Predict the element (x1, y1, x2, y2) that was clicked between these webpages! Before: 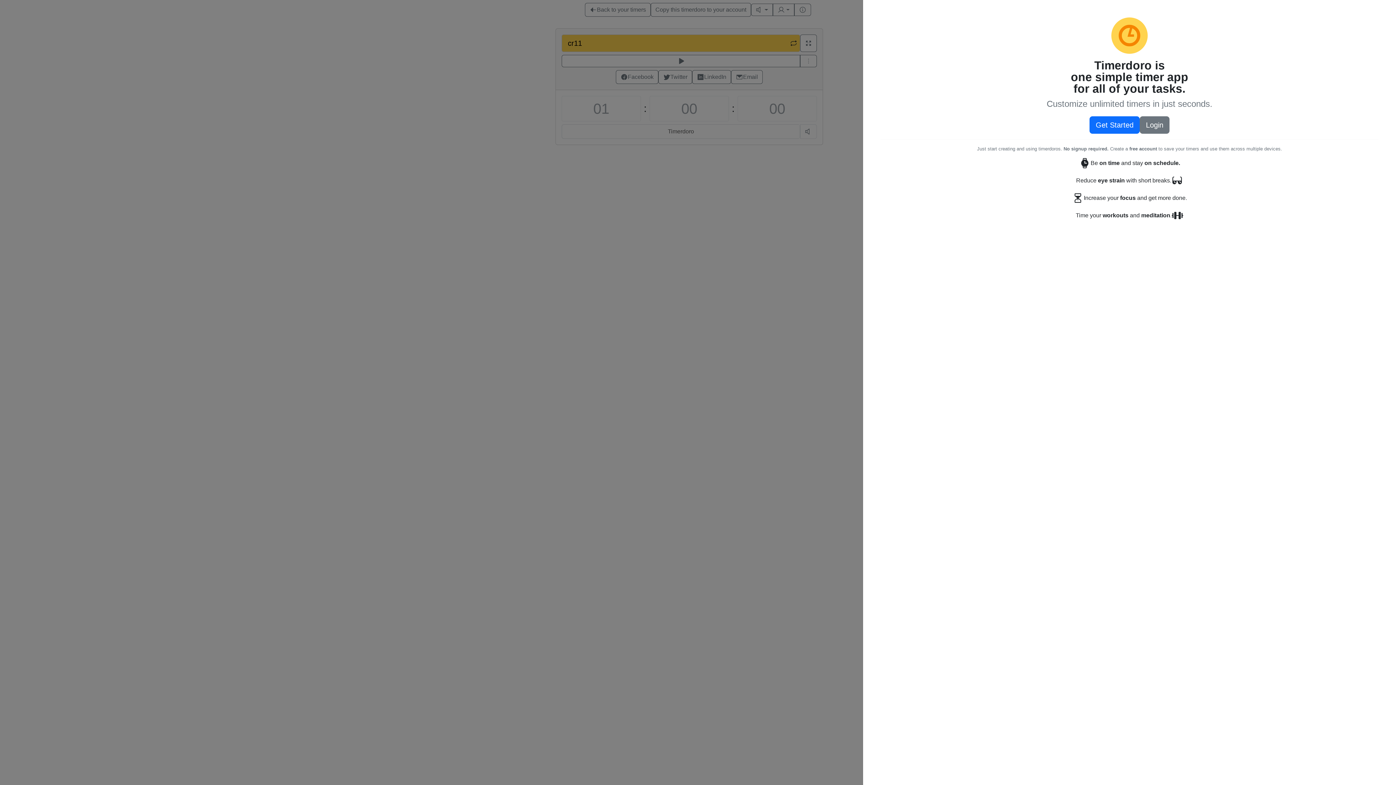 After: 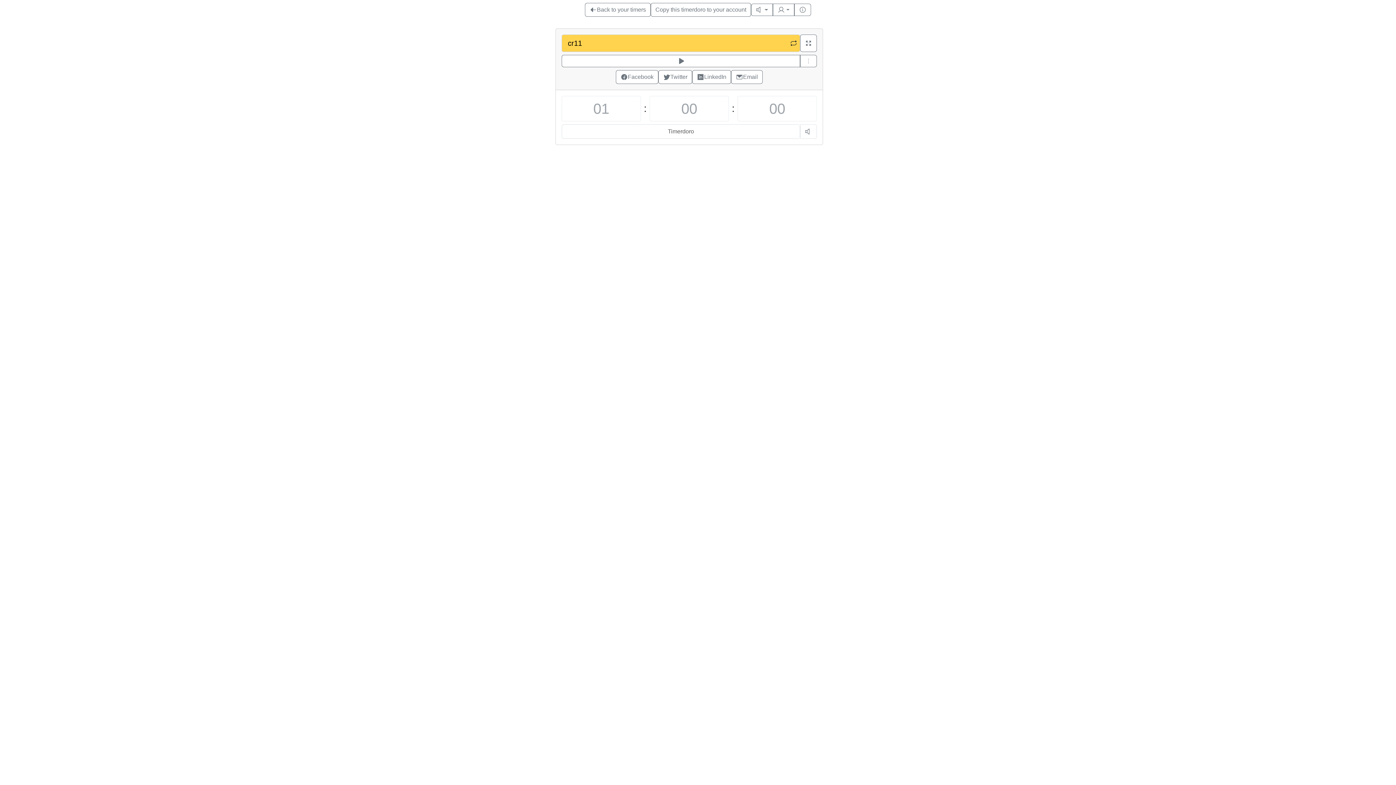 Action: label: Get Started bbox: (1089, 116, 1140, 133)